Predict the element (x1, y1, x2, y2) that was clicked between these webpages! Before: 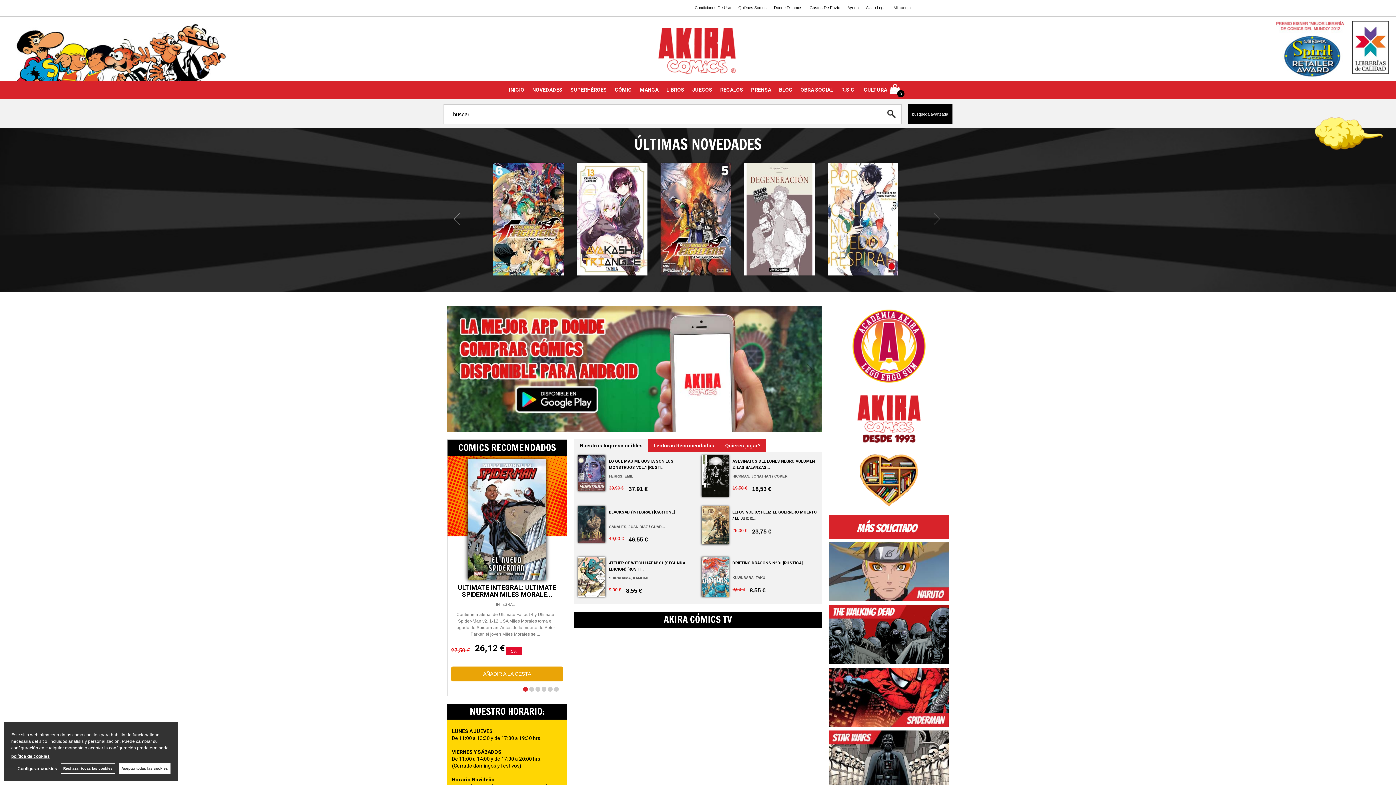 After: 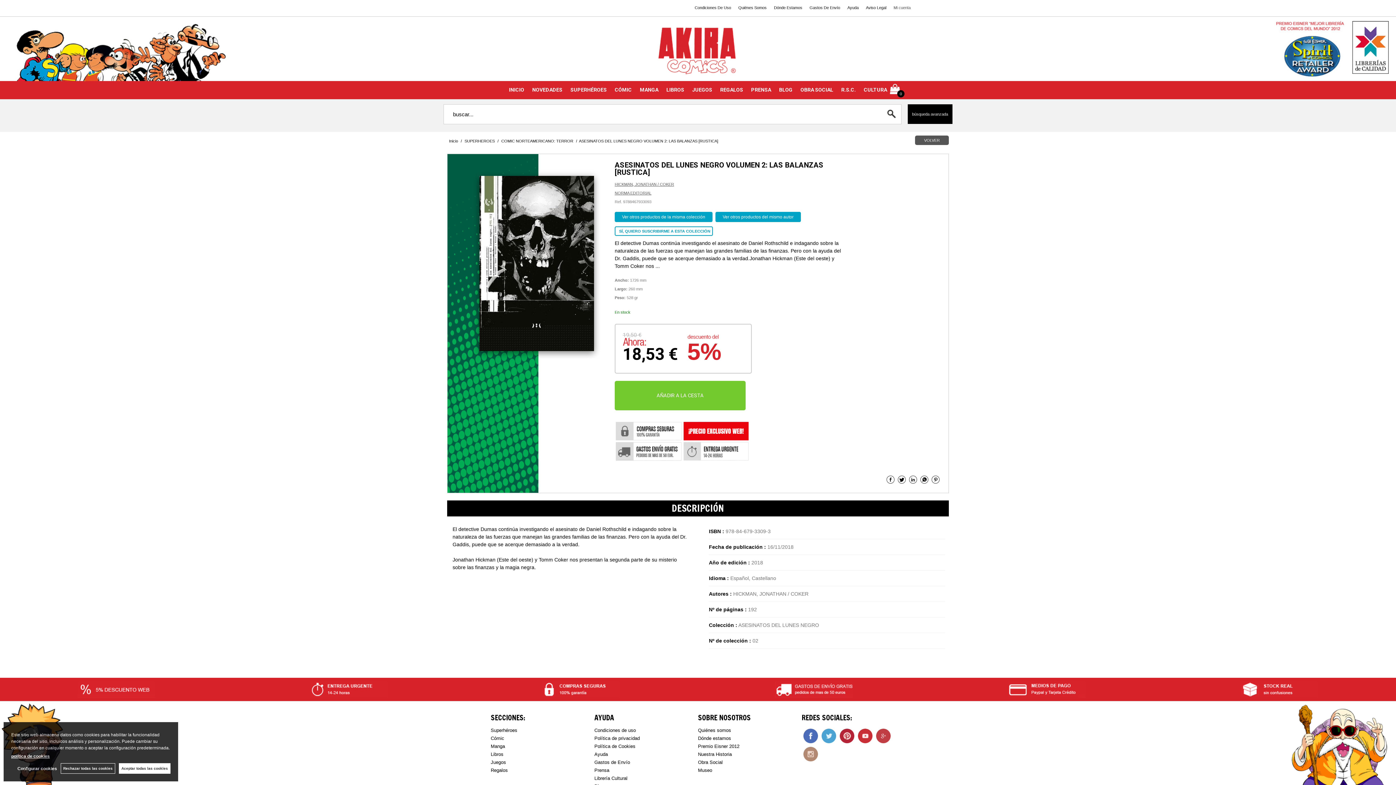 Action: bbox: (701, 455, 729, 546)